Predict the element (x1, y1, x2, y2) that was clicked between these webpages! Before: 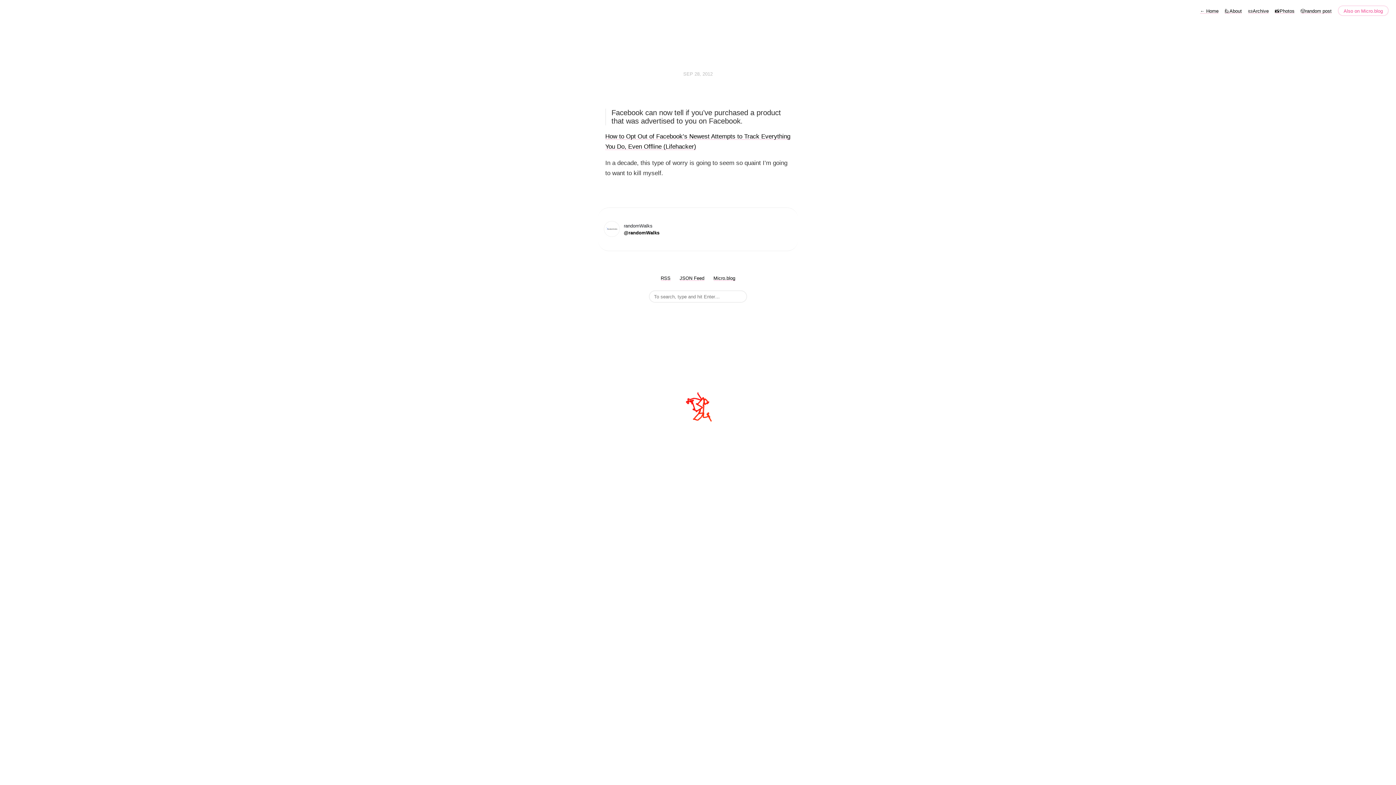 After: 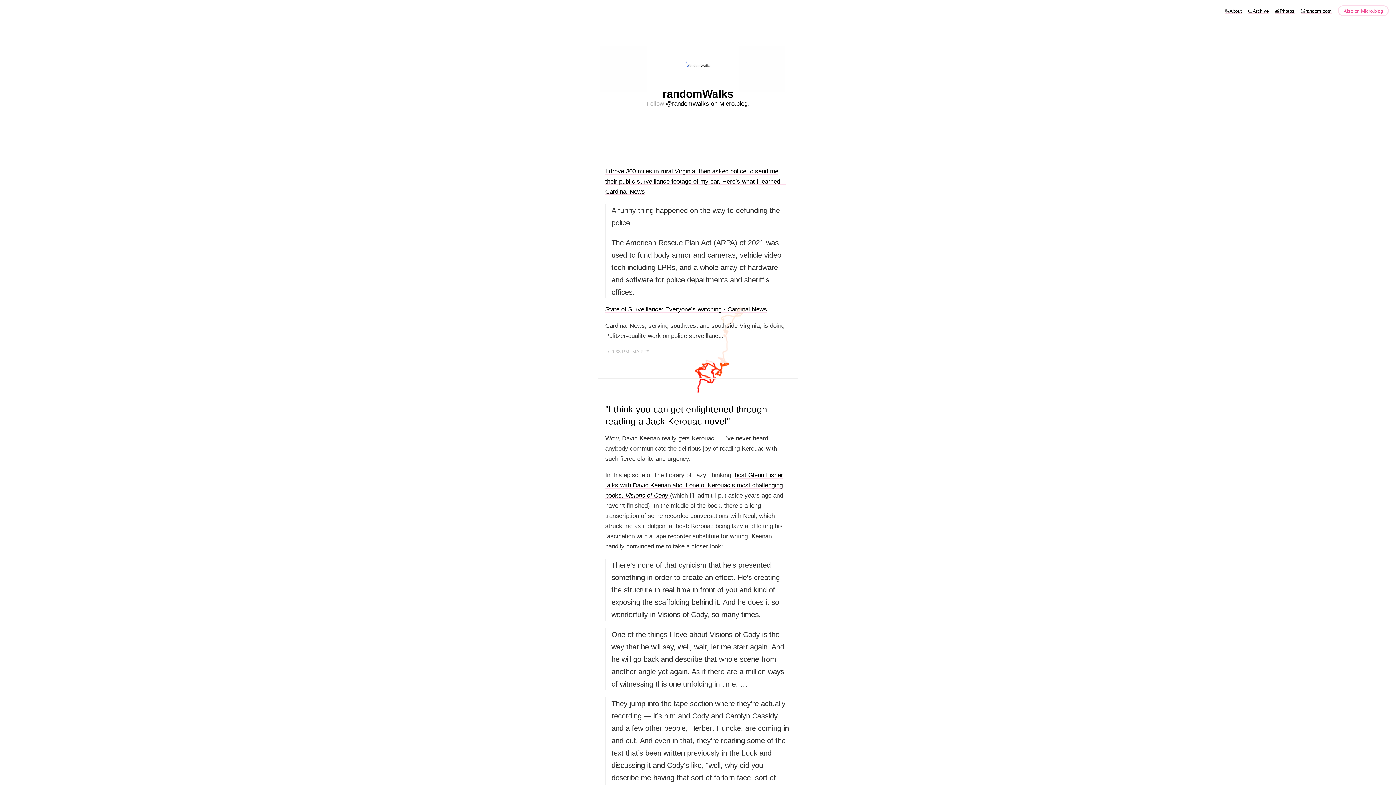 Action: bbox: (1200, 8, 1218, 13) label: ← Home